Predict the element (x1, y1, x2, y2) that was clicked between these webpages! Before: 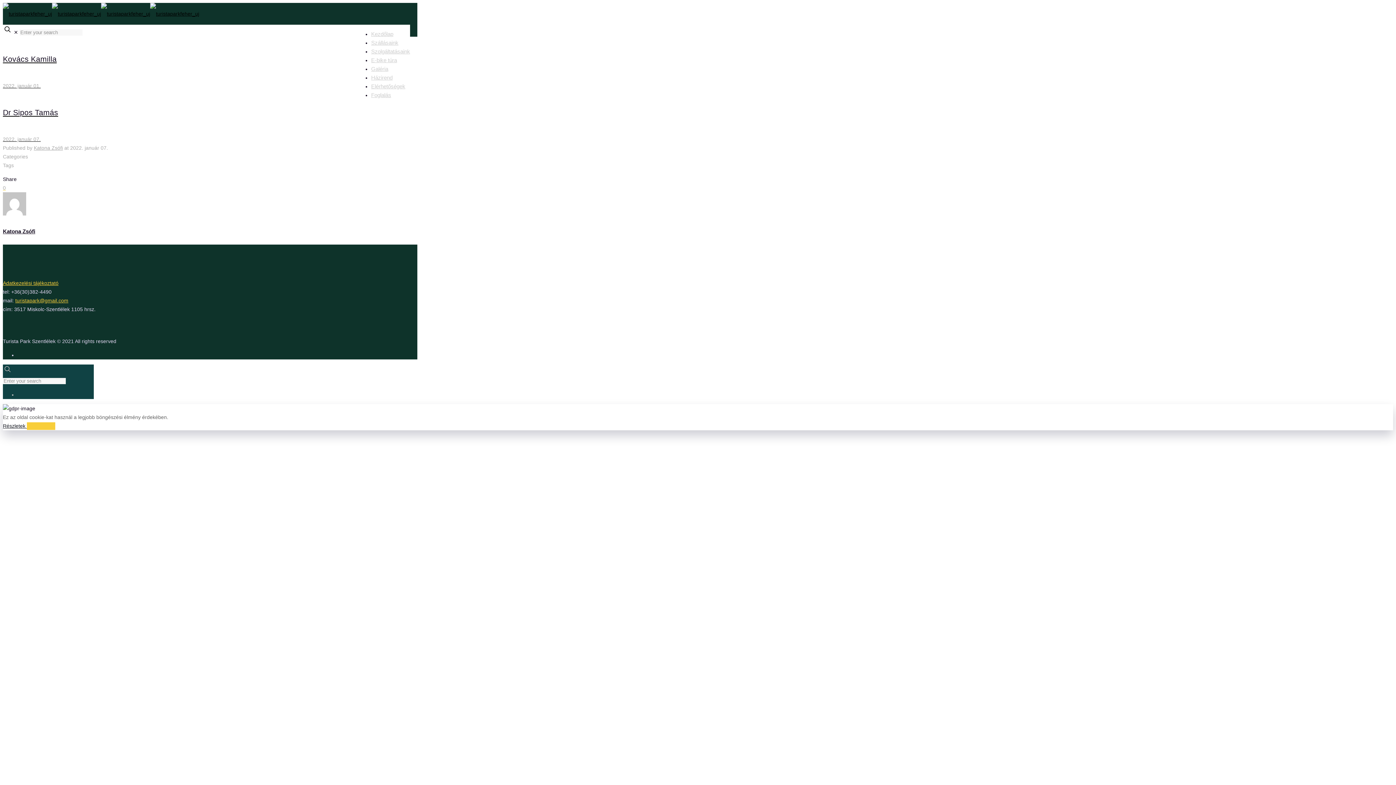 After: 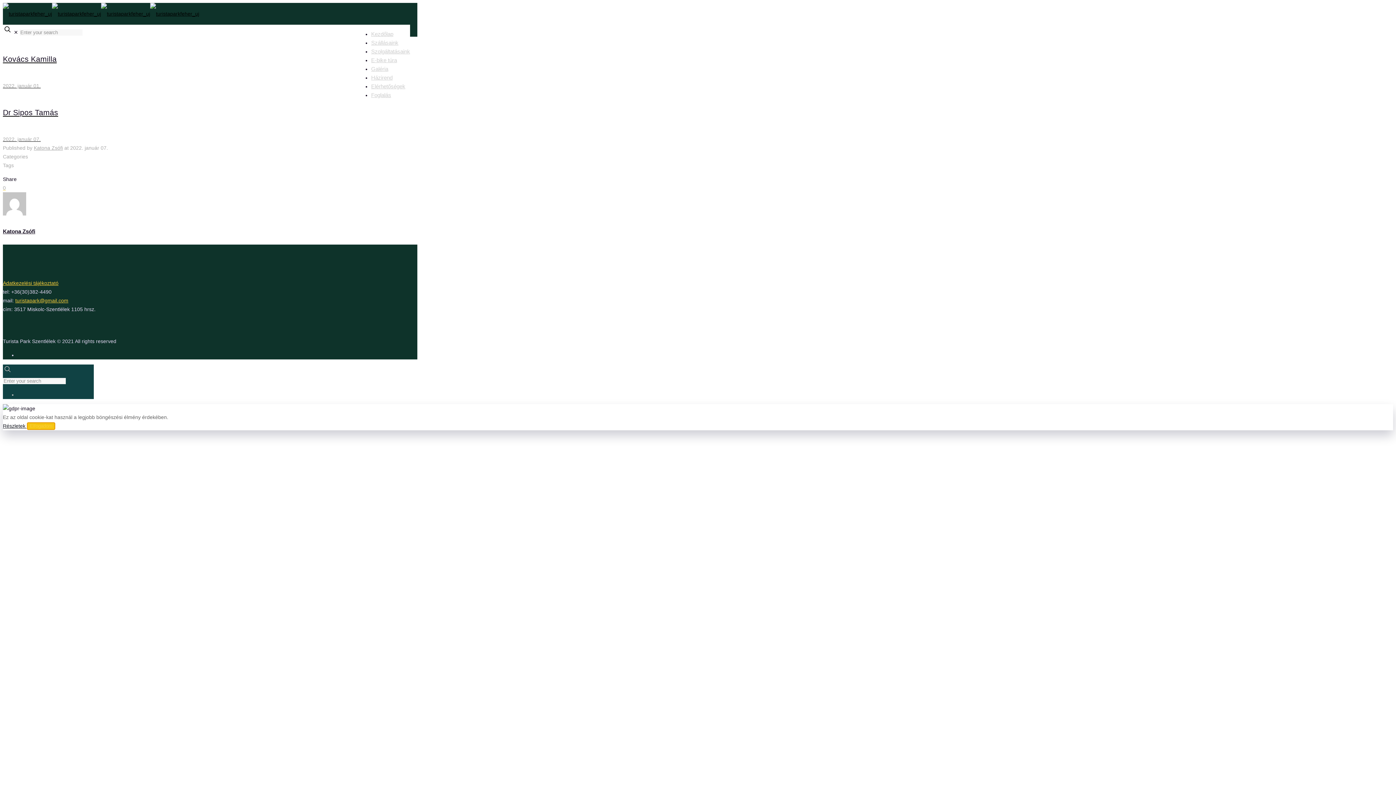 Action: bbox: (26, 422, 55, 430) label: Elfogadom